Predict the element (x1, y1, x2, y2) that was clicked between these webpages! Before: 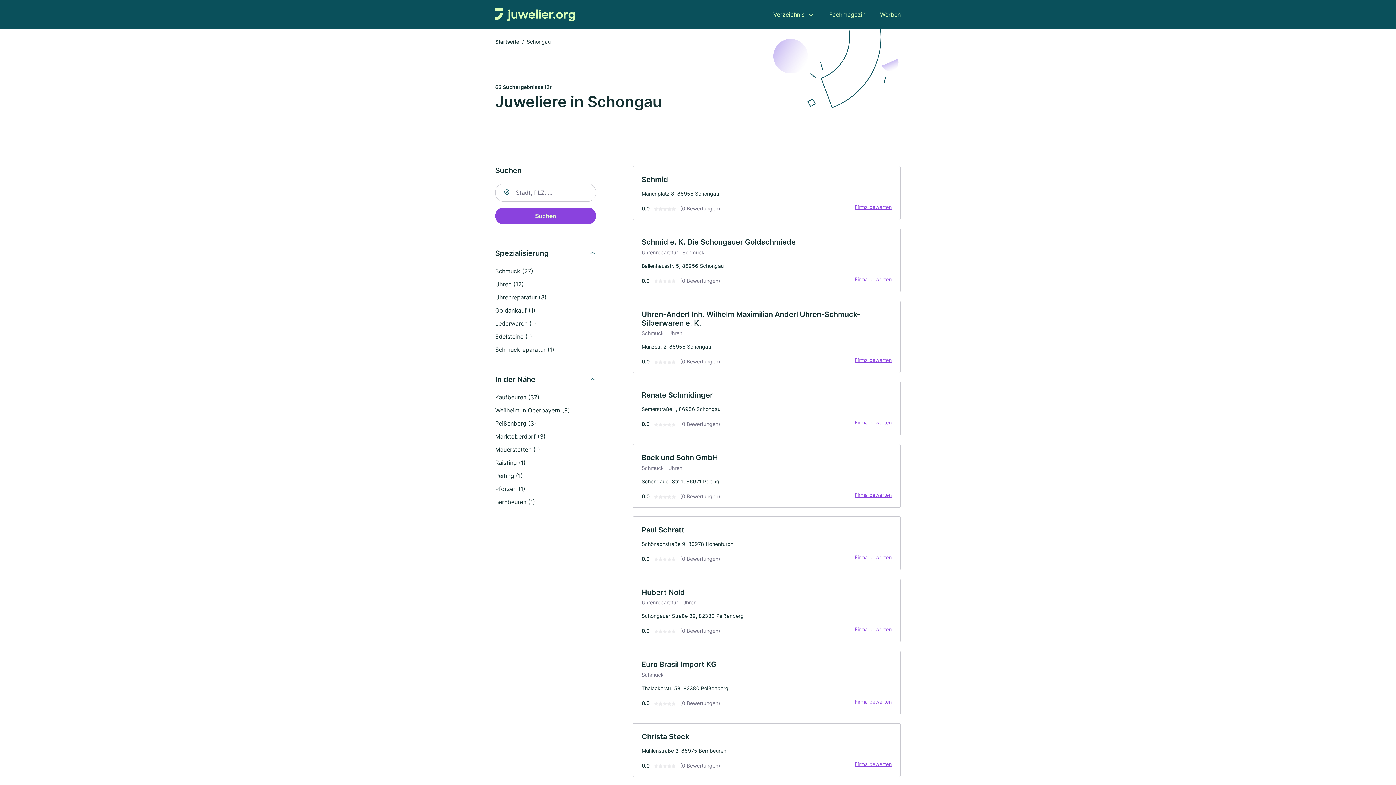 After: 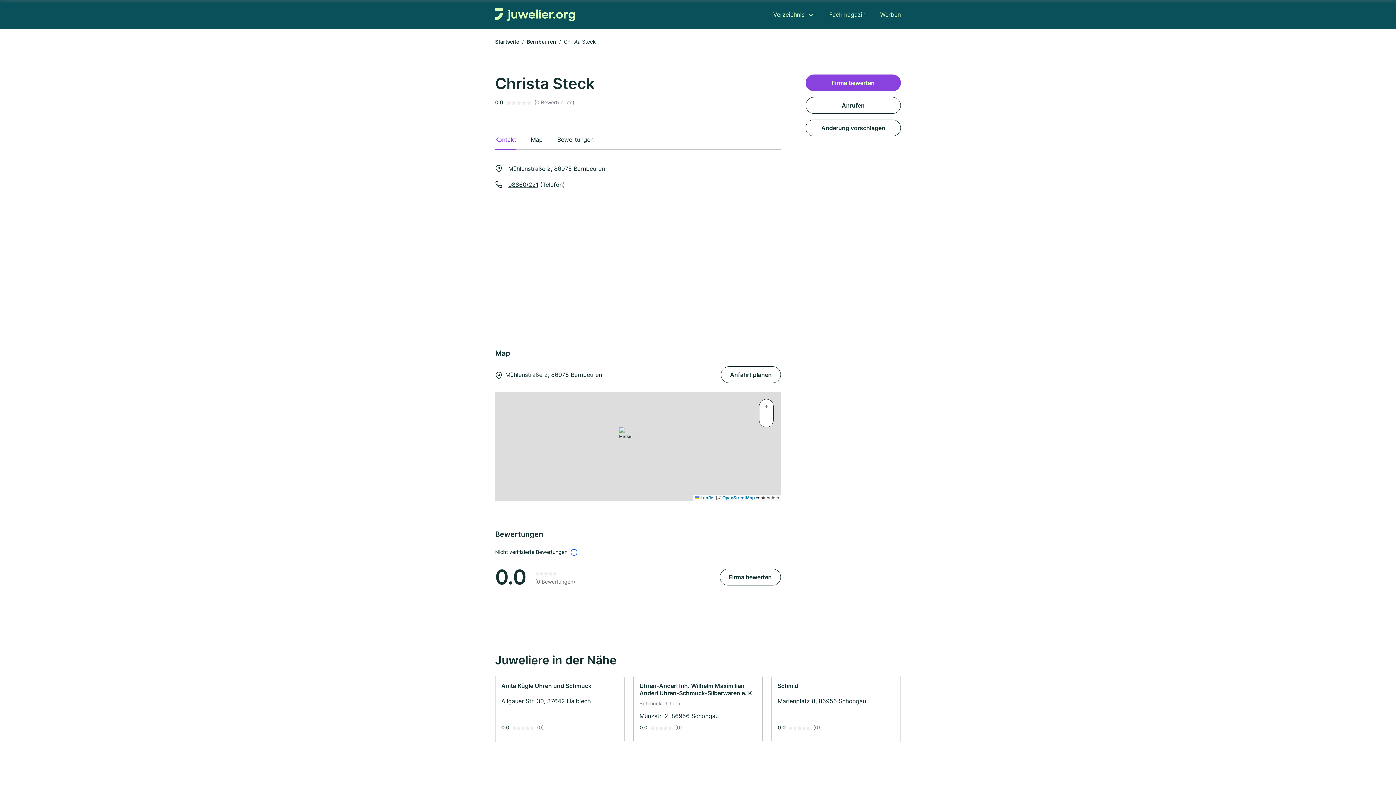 Action: bbox: (632, 723, 901, 777) label: Christa Steck

Mühlenstraße 2, 86975 Bernbeuren

0.0
(0 Bewertungen)
Firma bewerten